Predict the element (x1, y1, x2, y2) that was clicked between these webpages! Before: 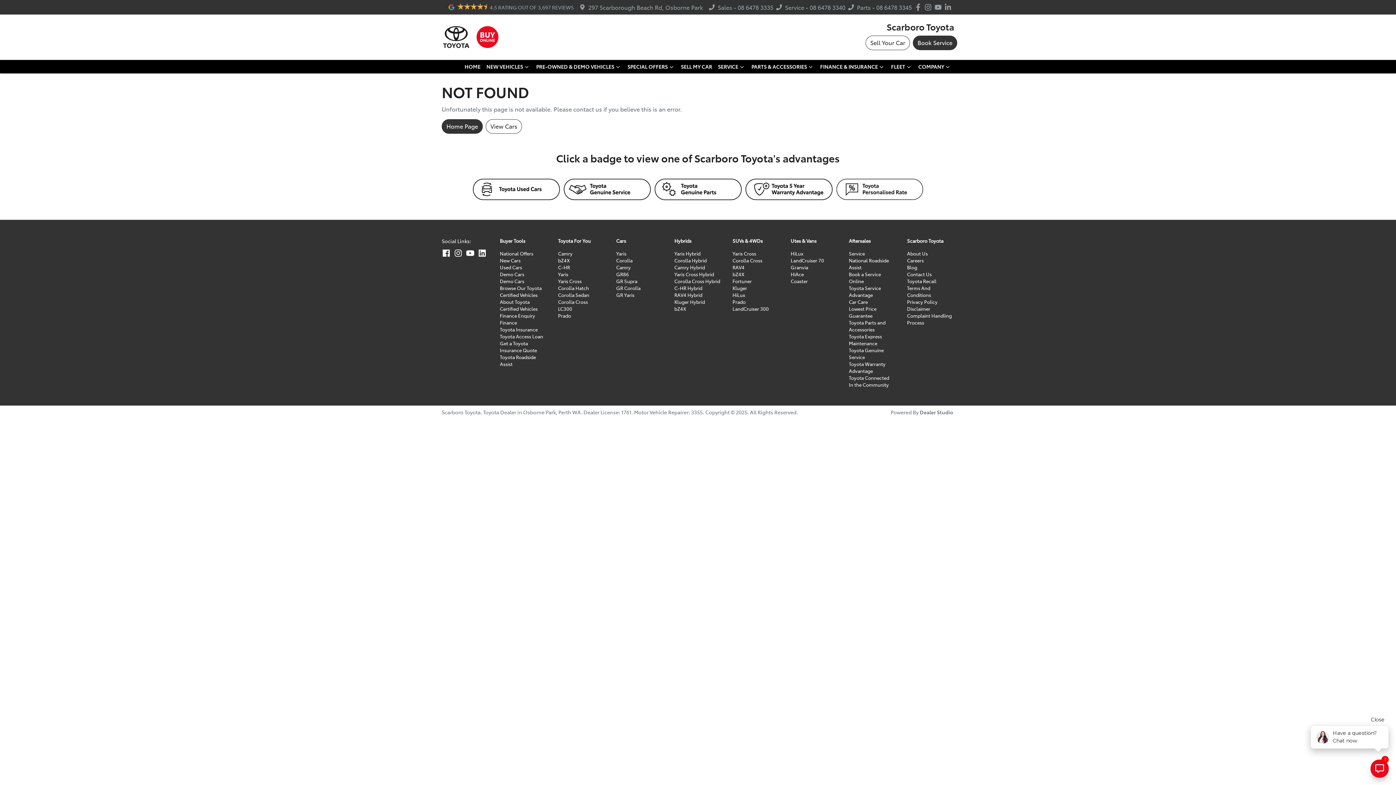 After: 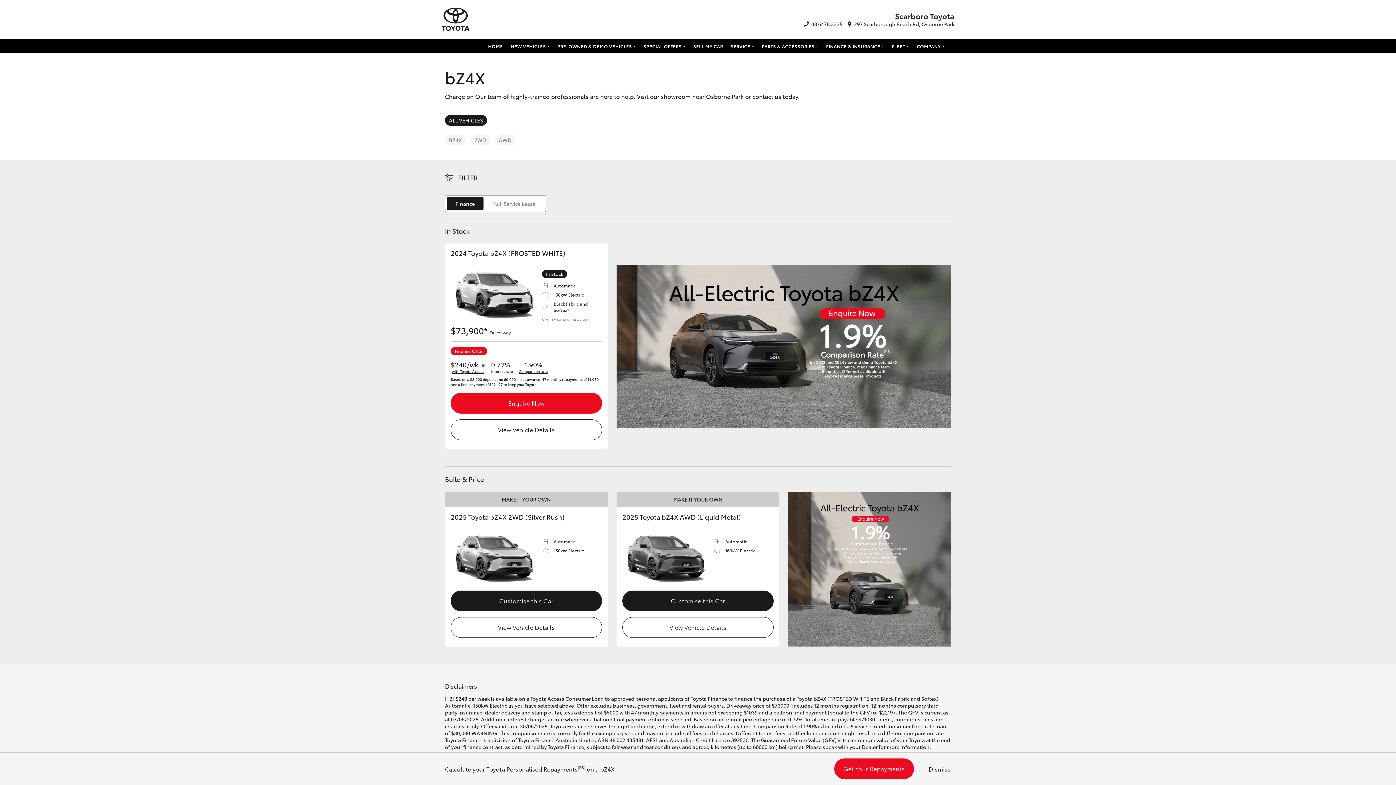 Action: bbox: (674, 305, 686, 312) label: bZ4X